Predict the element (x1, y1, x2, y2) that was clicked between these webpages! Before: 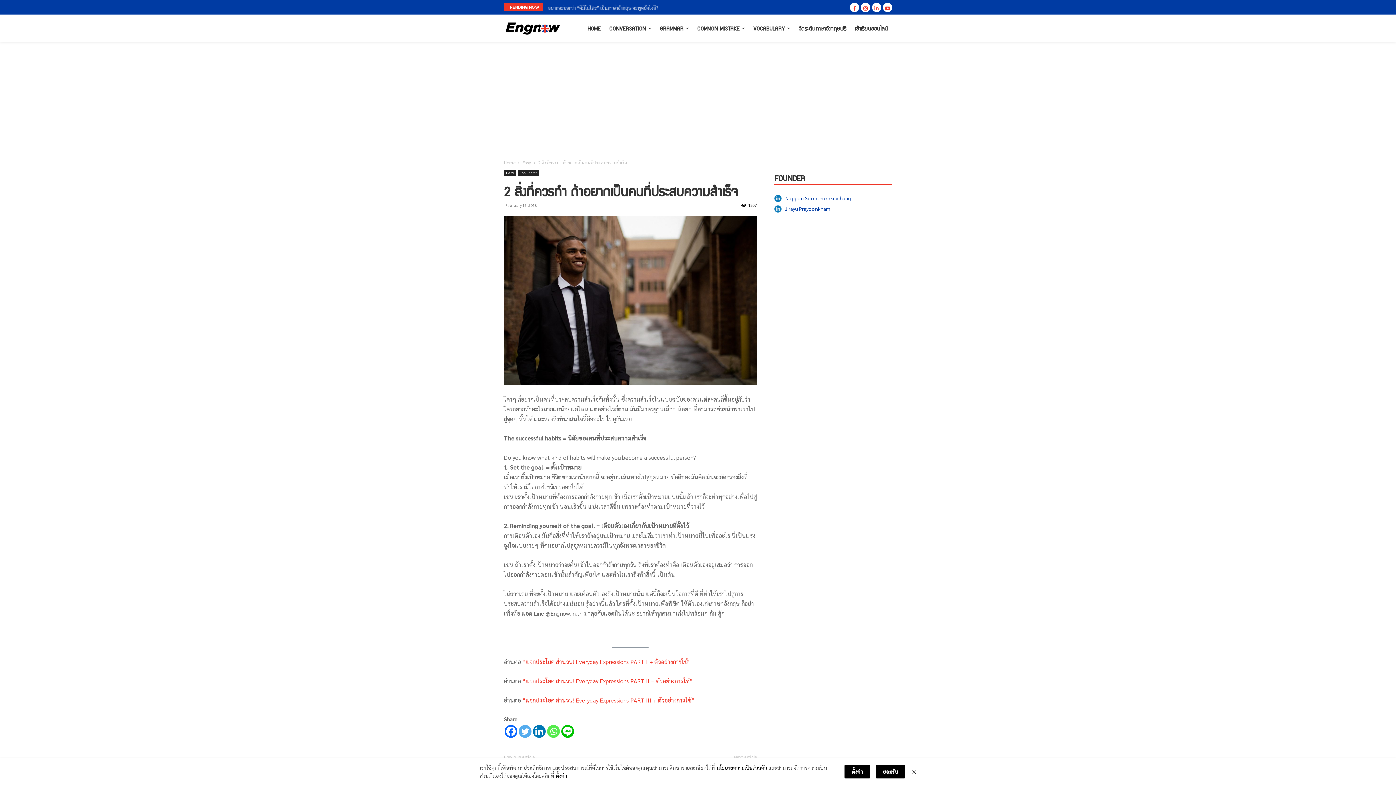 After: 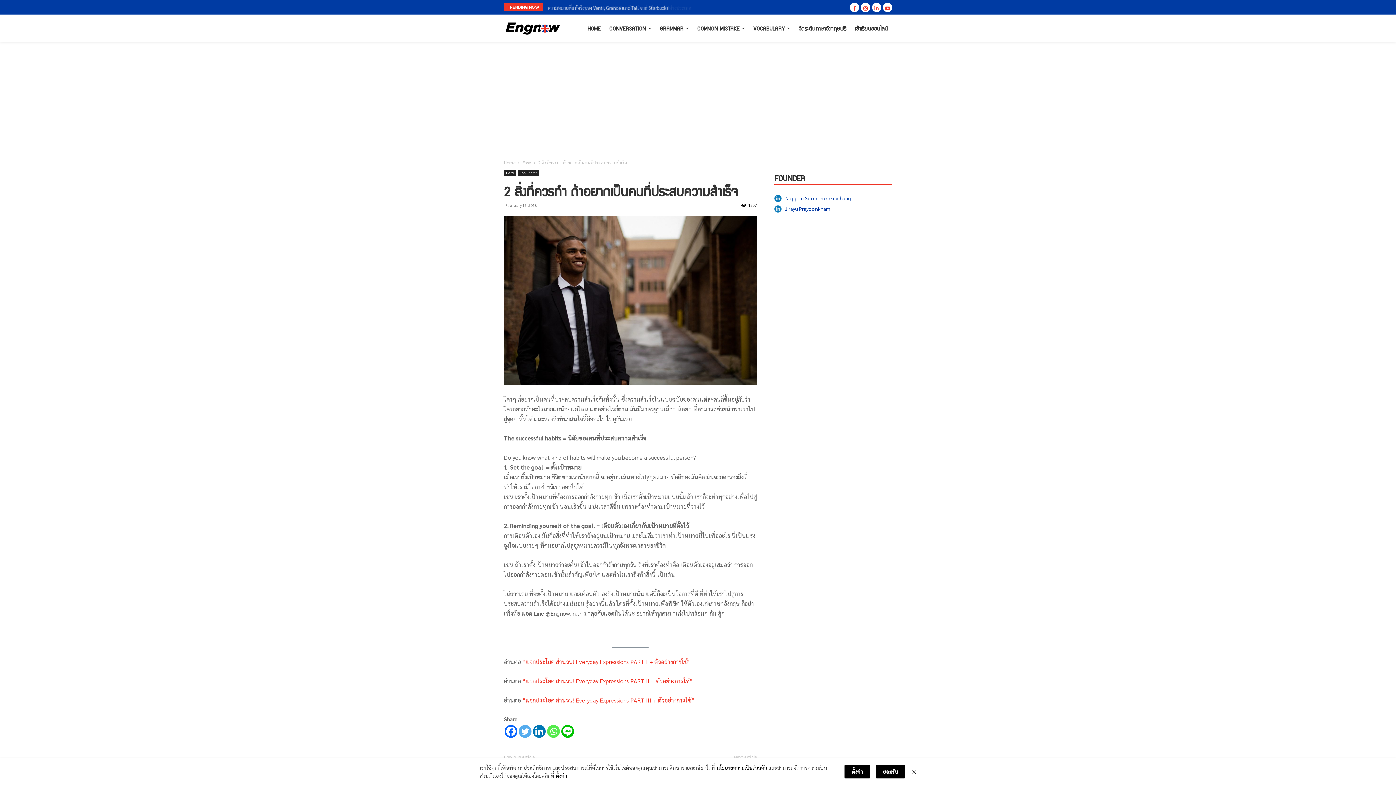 Action: label: Whatsapp bbox: (547, 725, 560, 738)